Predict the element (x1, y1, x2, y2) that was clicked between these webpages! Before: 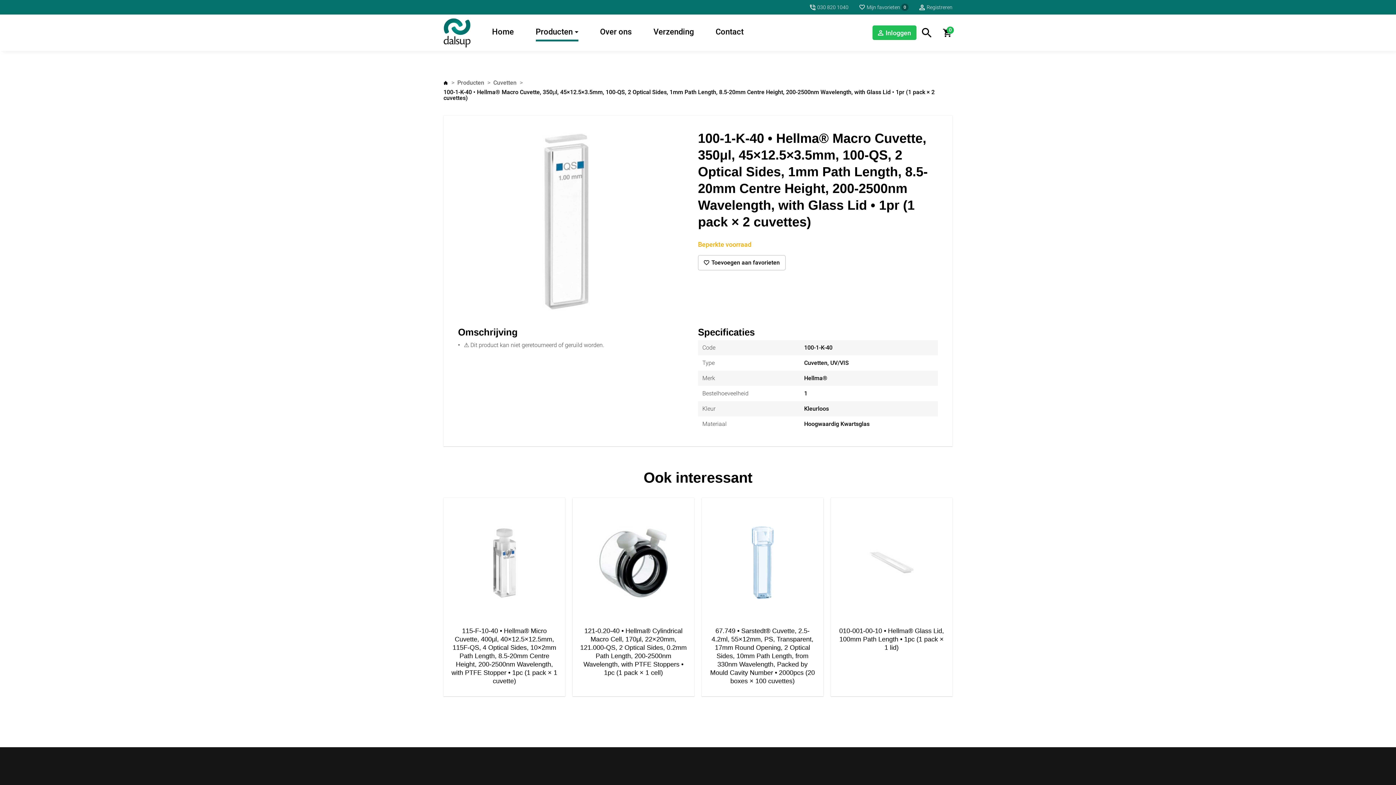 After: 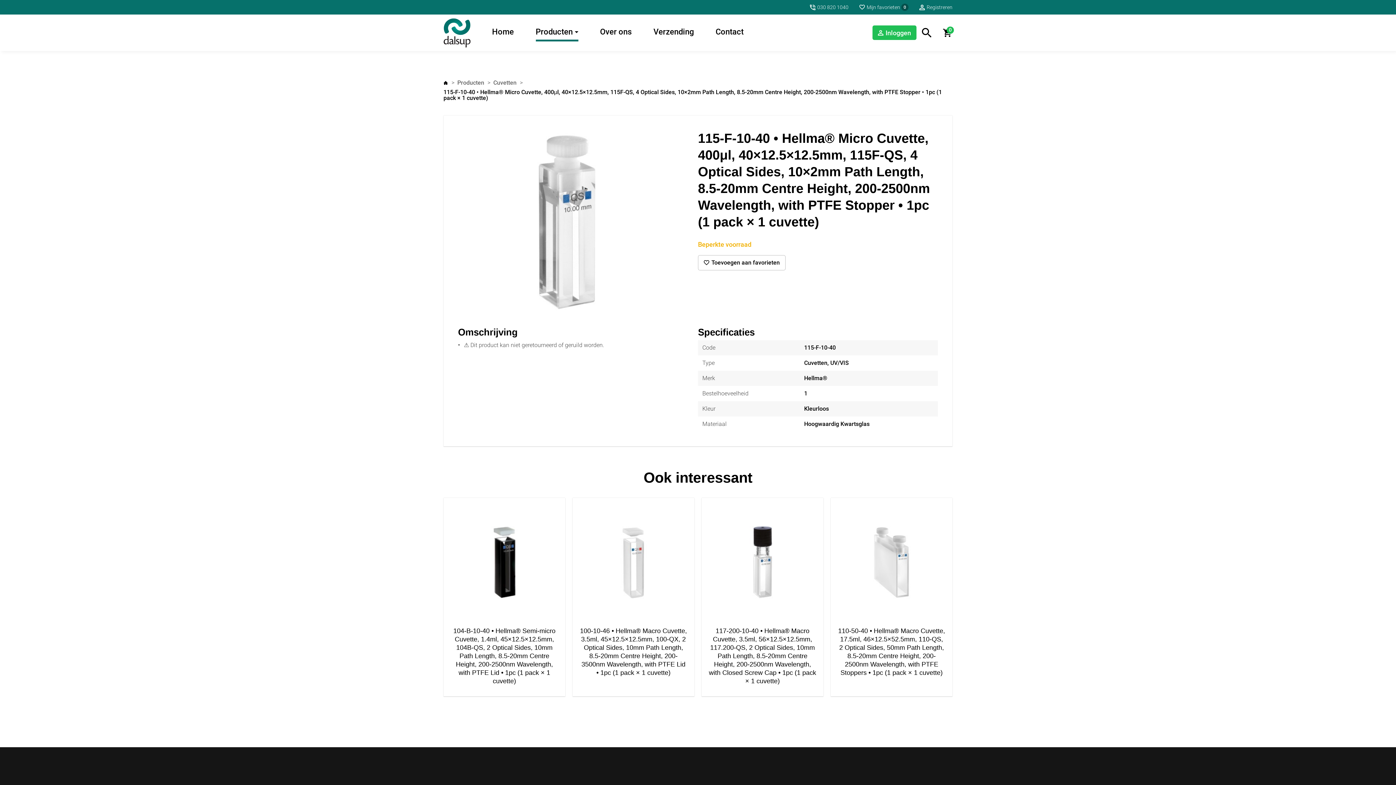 Action: bbox: (450, 509, 558, 616)